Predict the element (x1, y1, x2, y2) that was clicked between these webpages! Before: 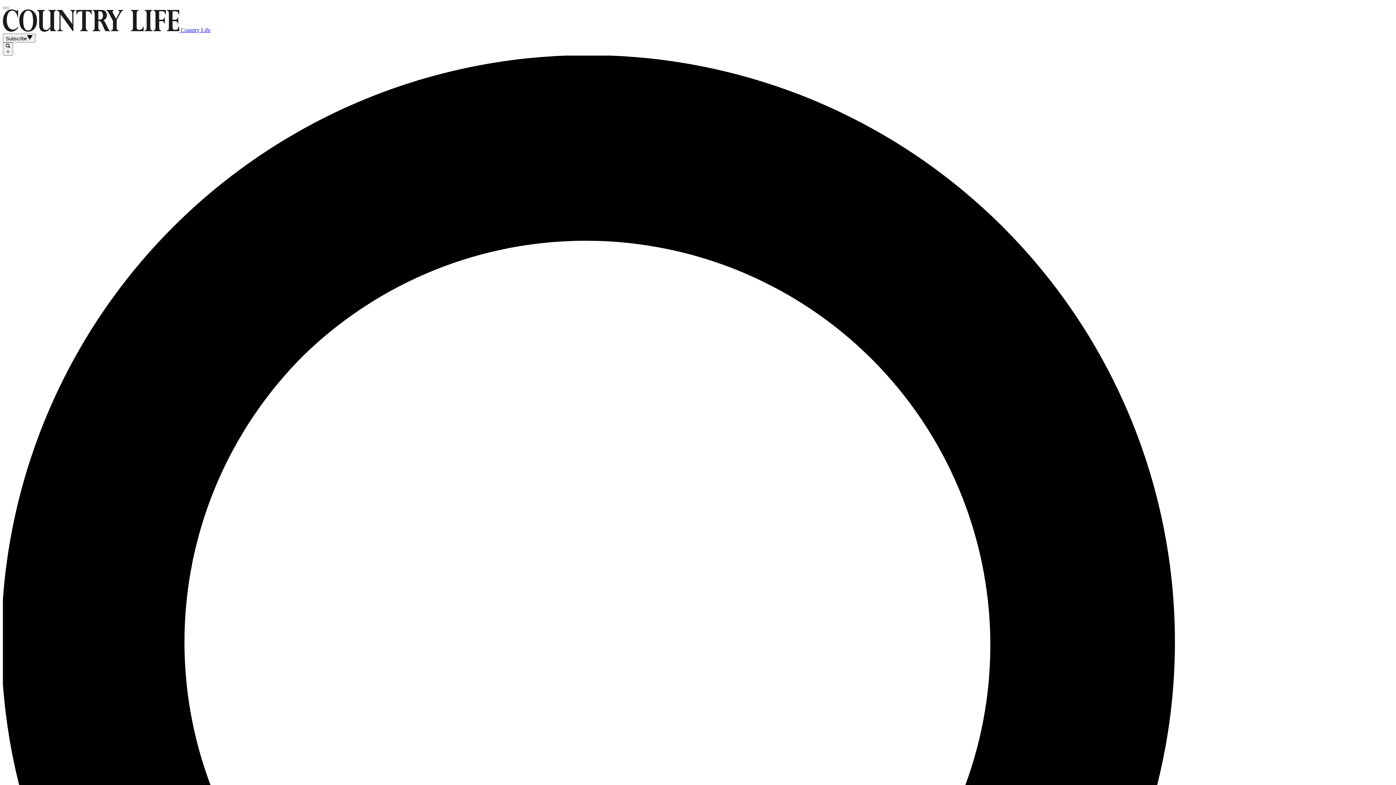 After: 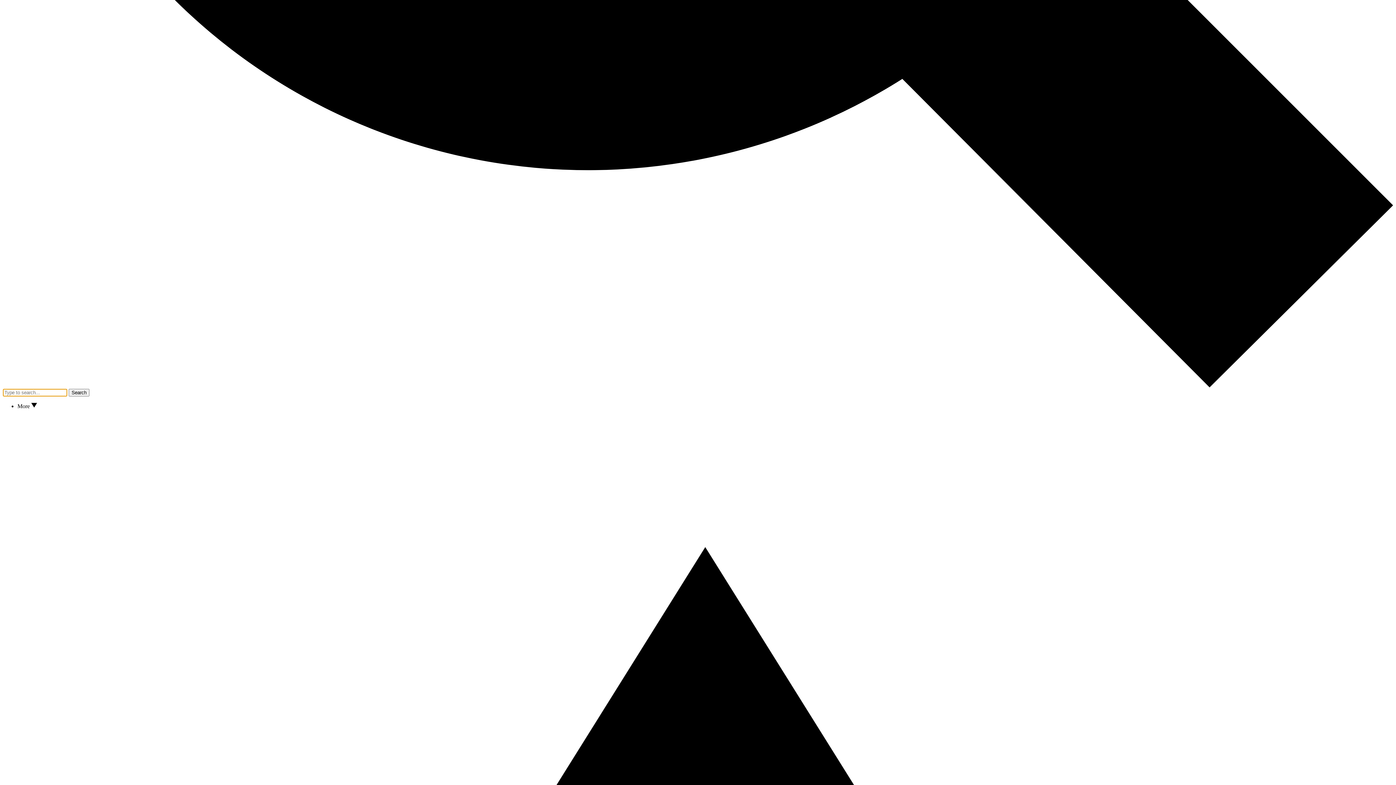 Action: bbox: (2, 6, 8, 9)